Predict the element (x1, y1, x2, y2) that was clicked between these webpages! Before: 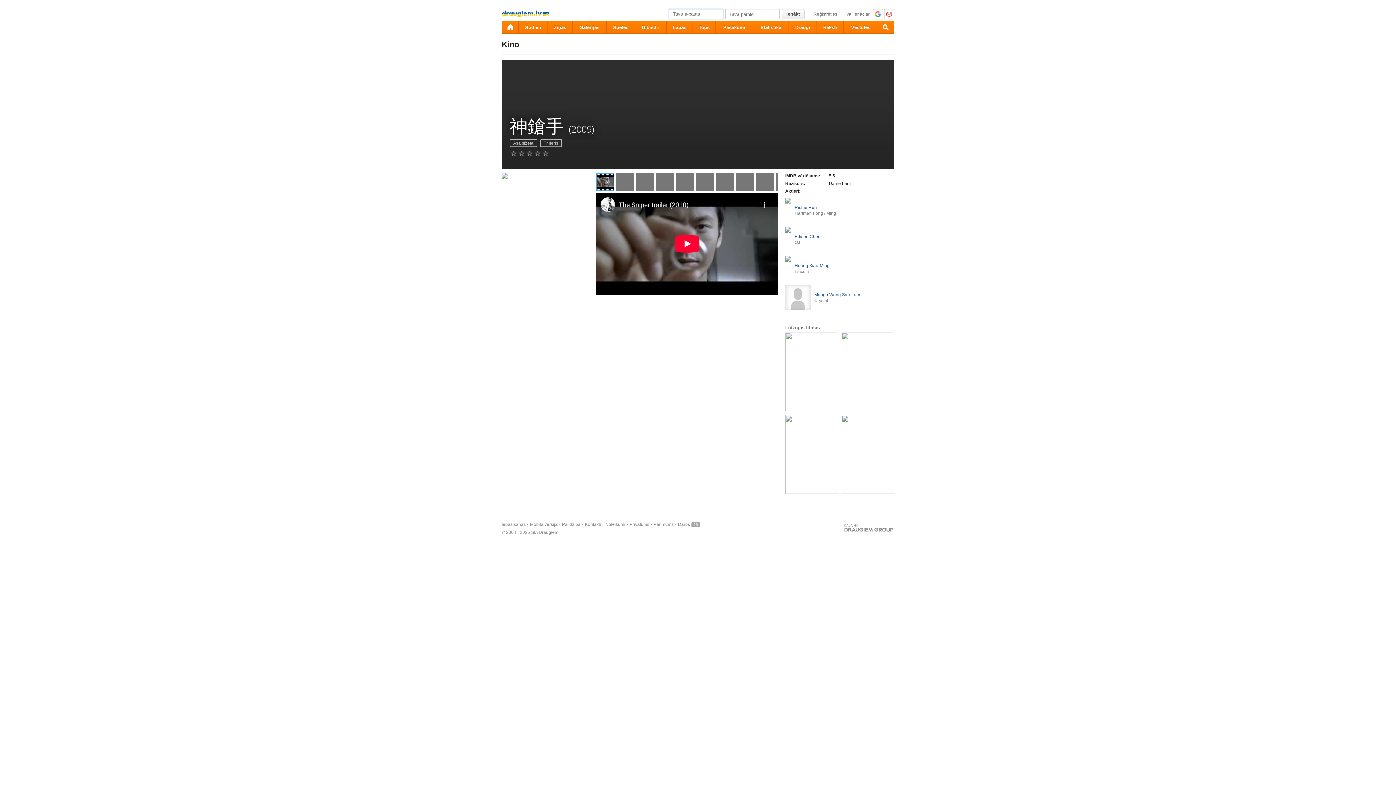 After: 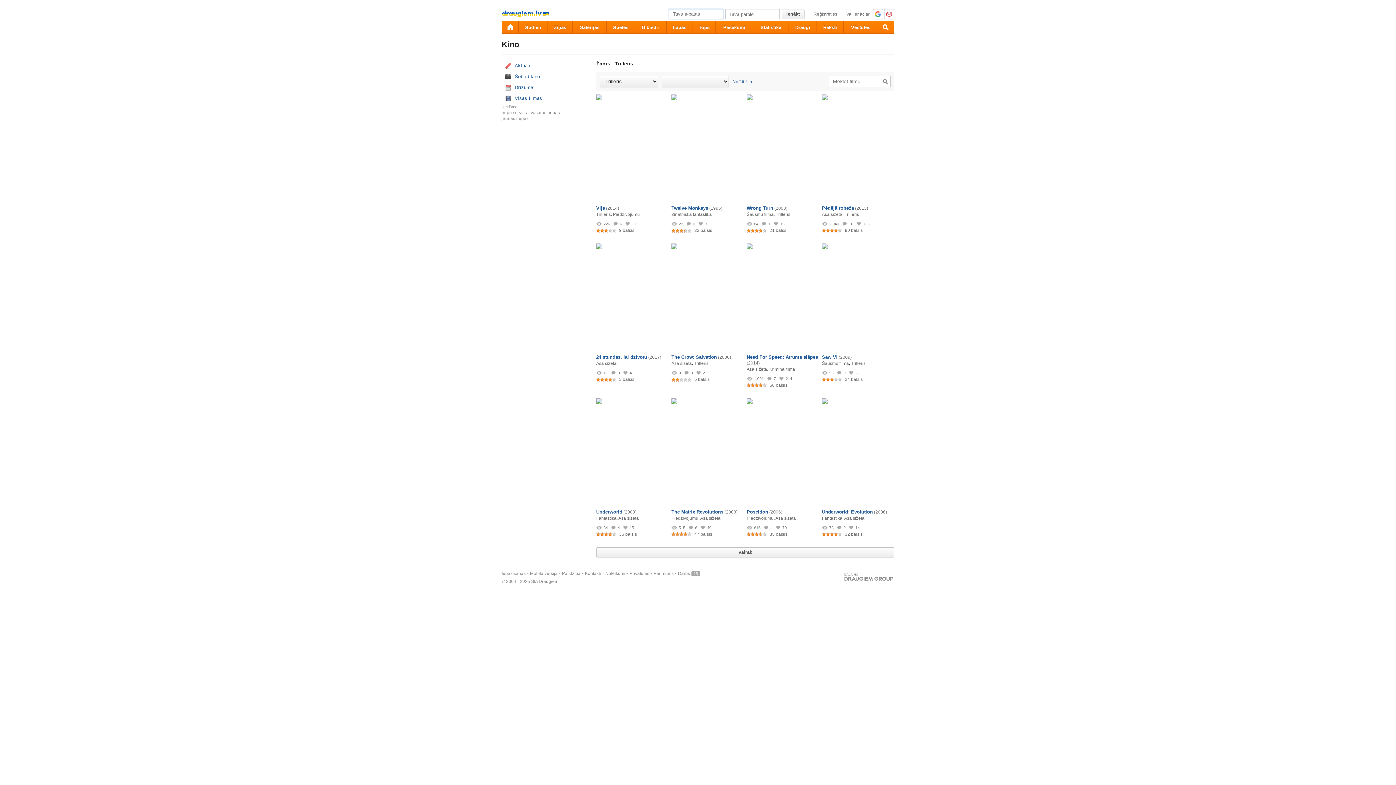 Action: bbox: (543, 140, 558, 145) label: Trilleris